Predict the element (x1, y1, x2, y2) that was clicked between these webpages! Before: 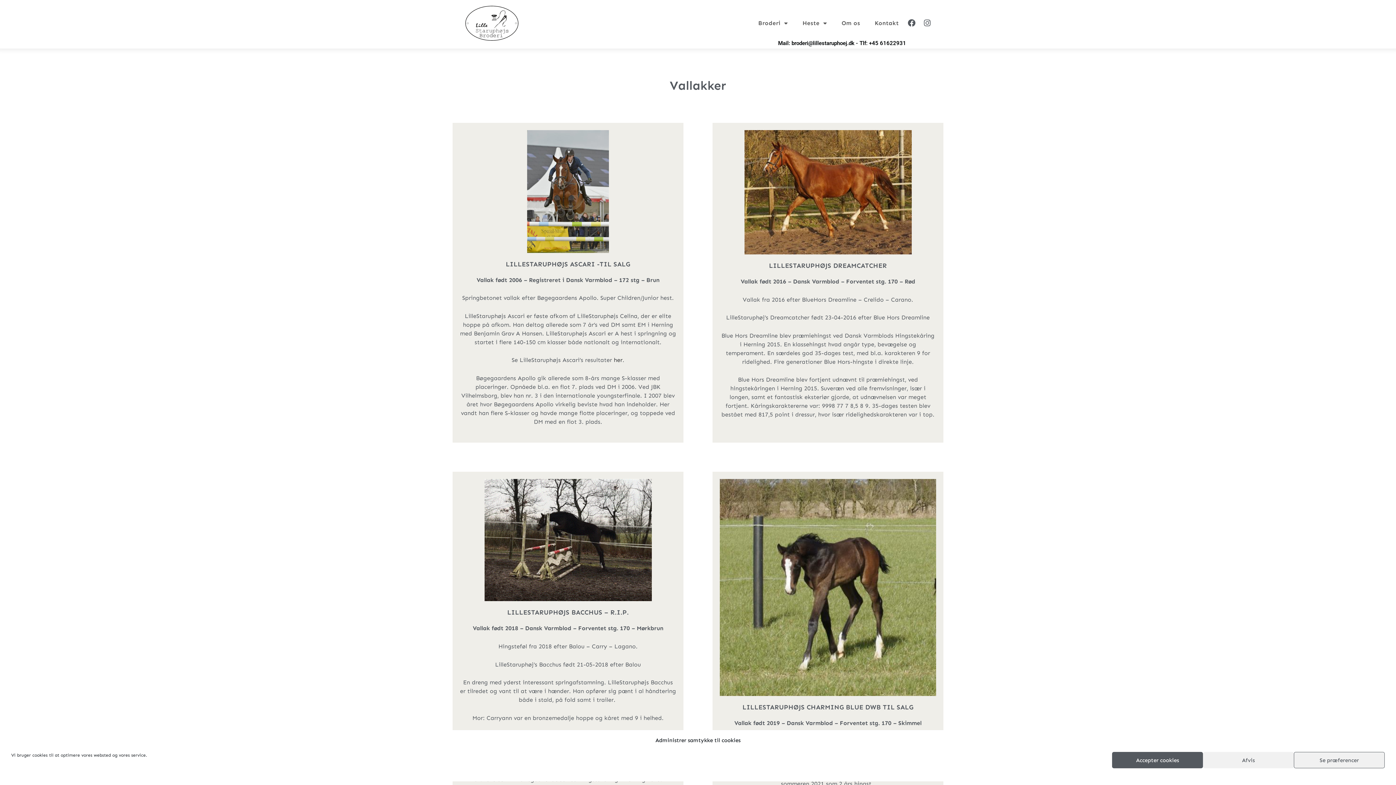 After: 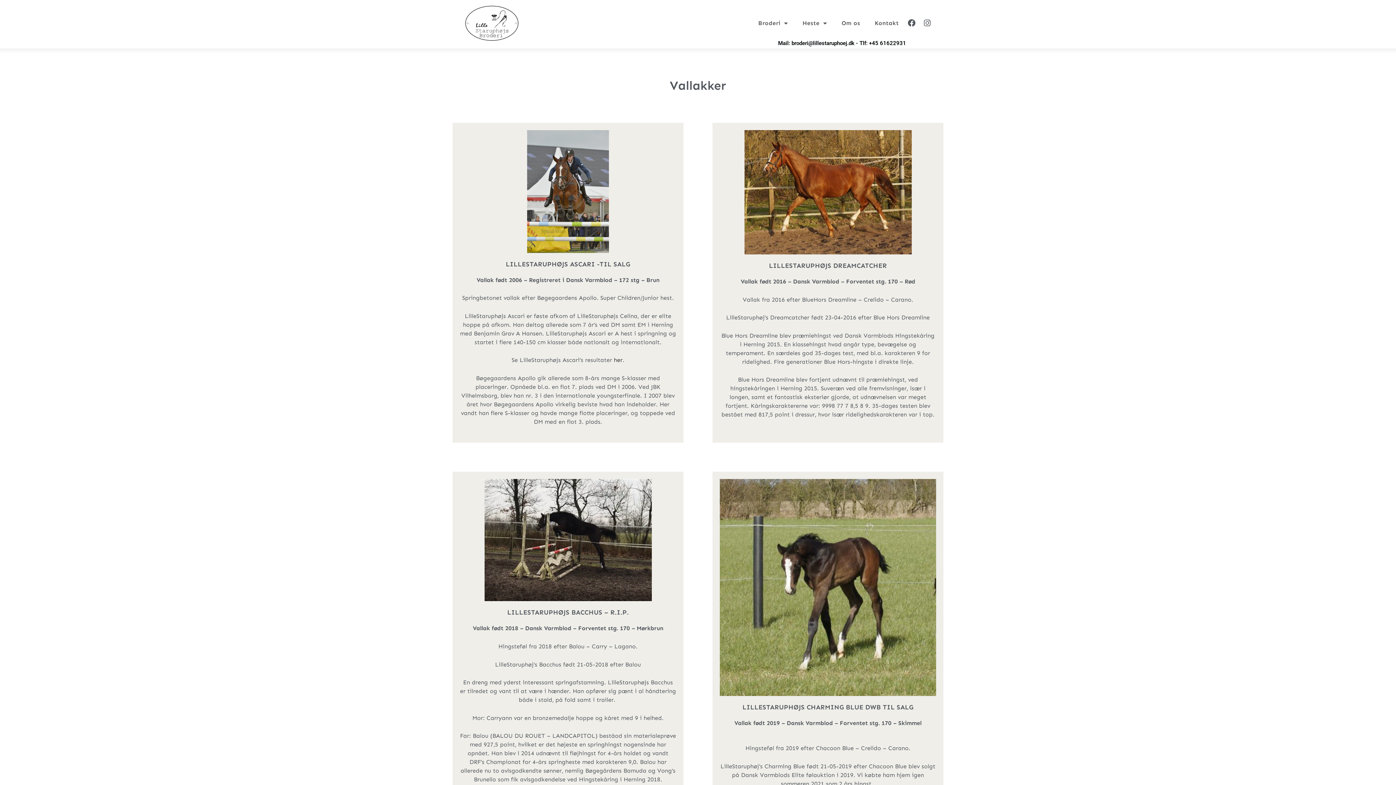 Action: label: Accepter cookies bbox: (1112, 752, 1203, 768)